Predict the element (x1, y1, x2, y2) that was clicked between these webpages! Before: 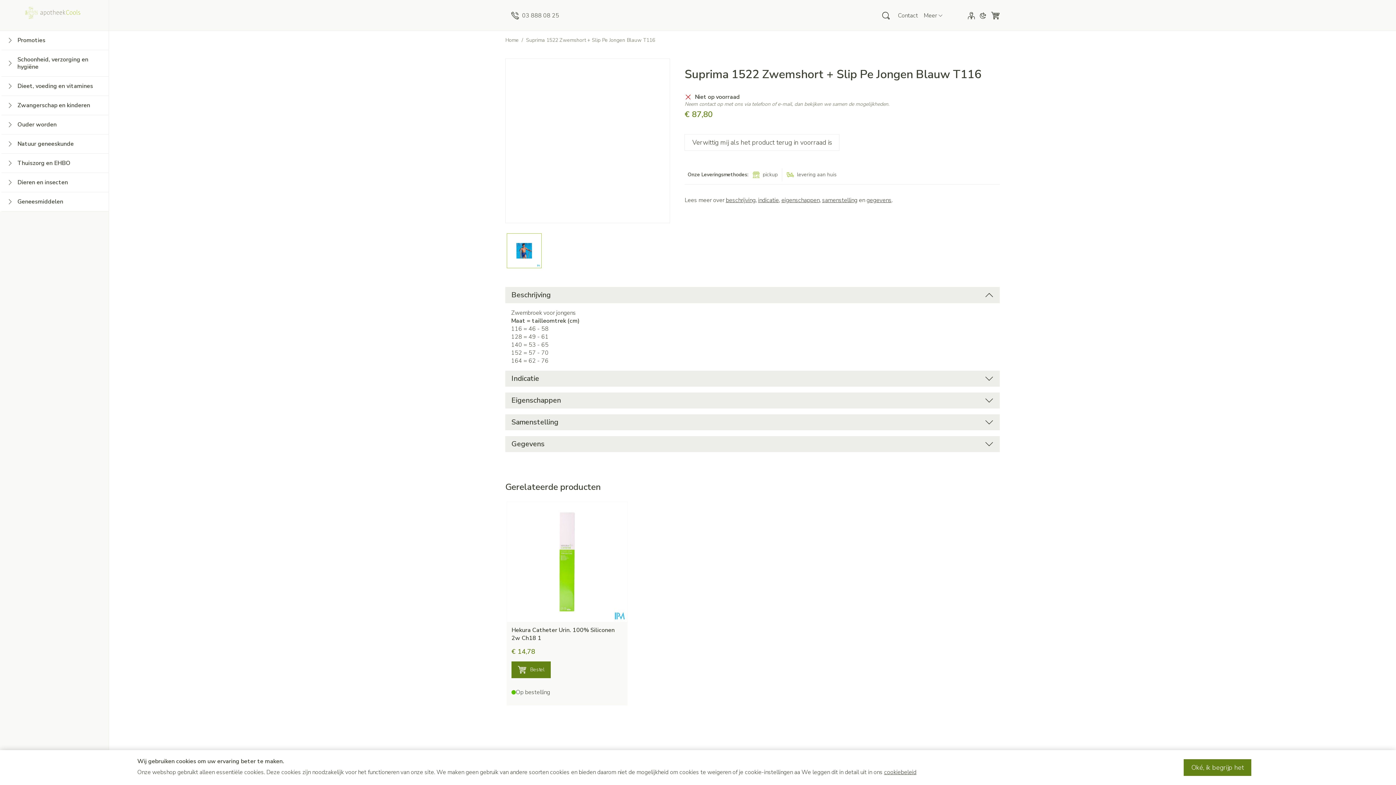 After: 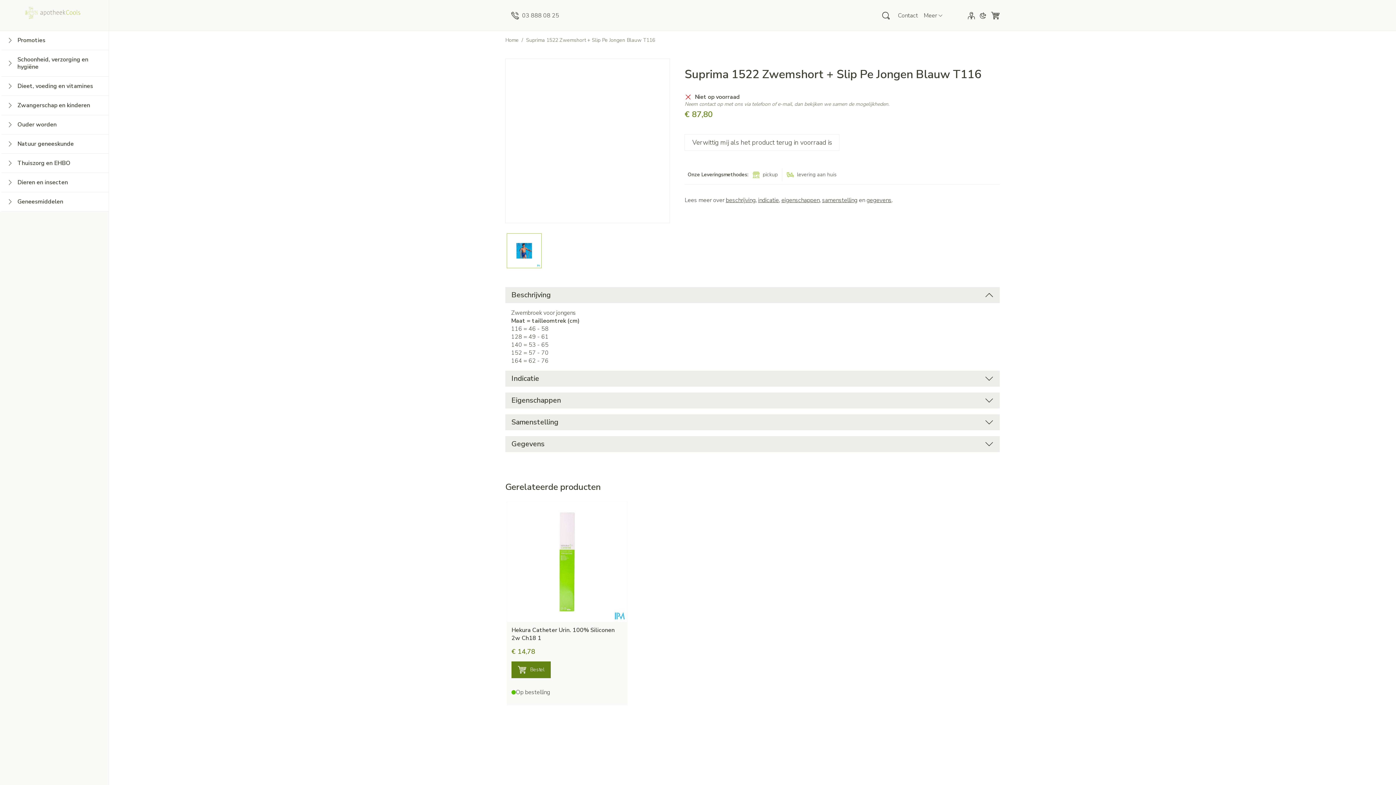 Action: bbox: (1184, 759, 1251, 776) label: Oké, ik begrijp het